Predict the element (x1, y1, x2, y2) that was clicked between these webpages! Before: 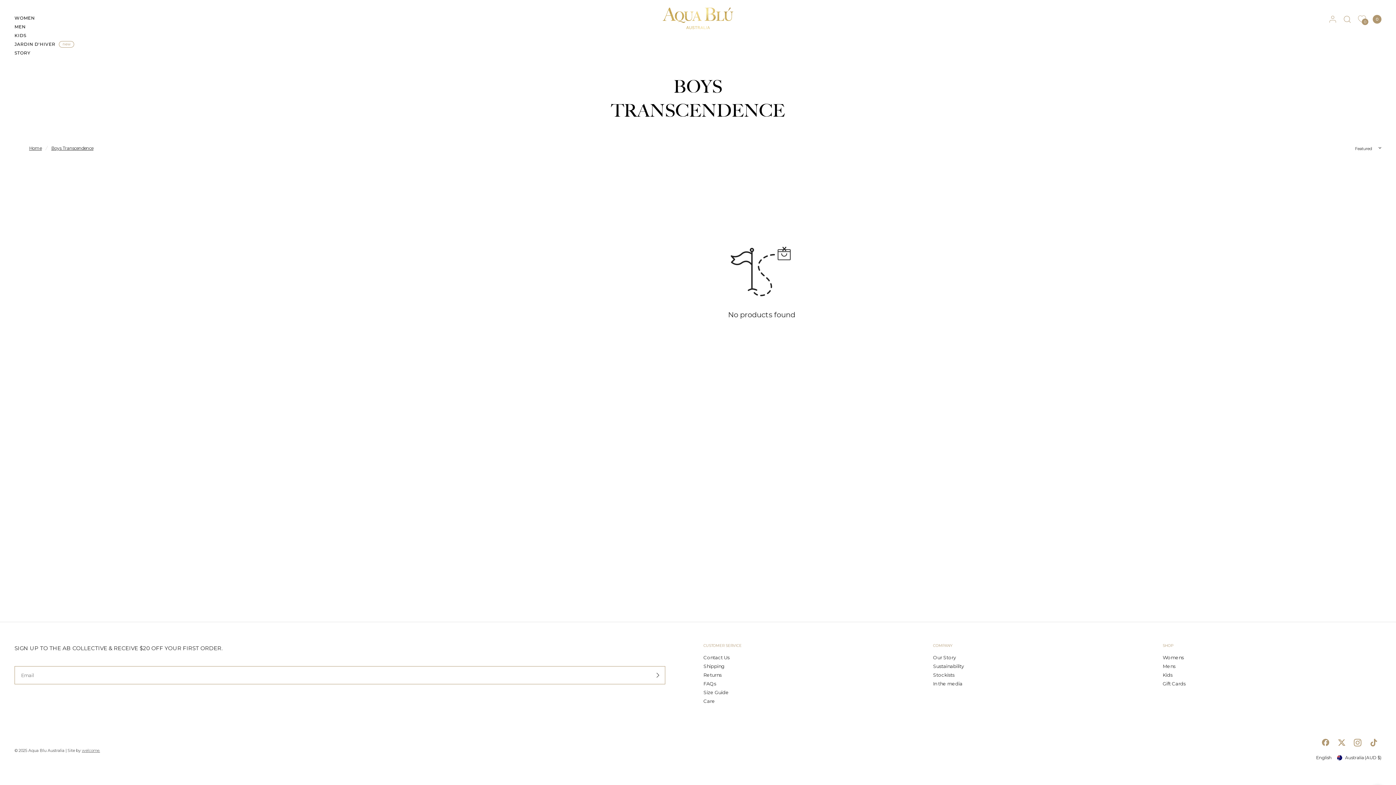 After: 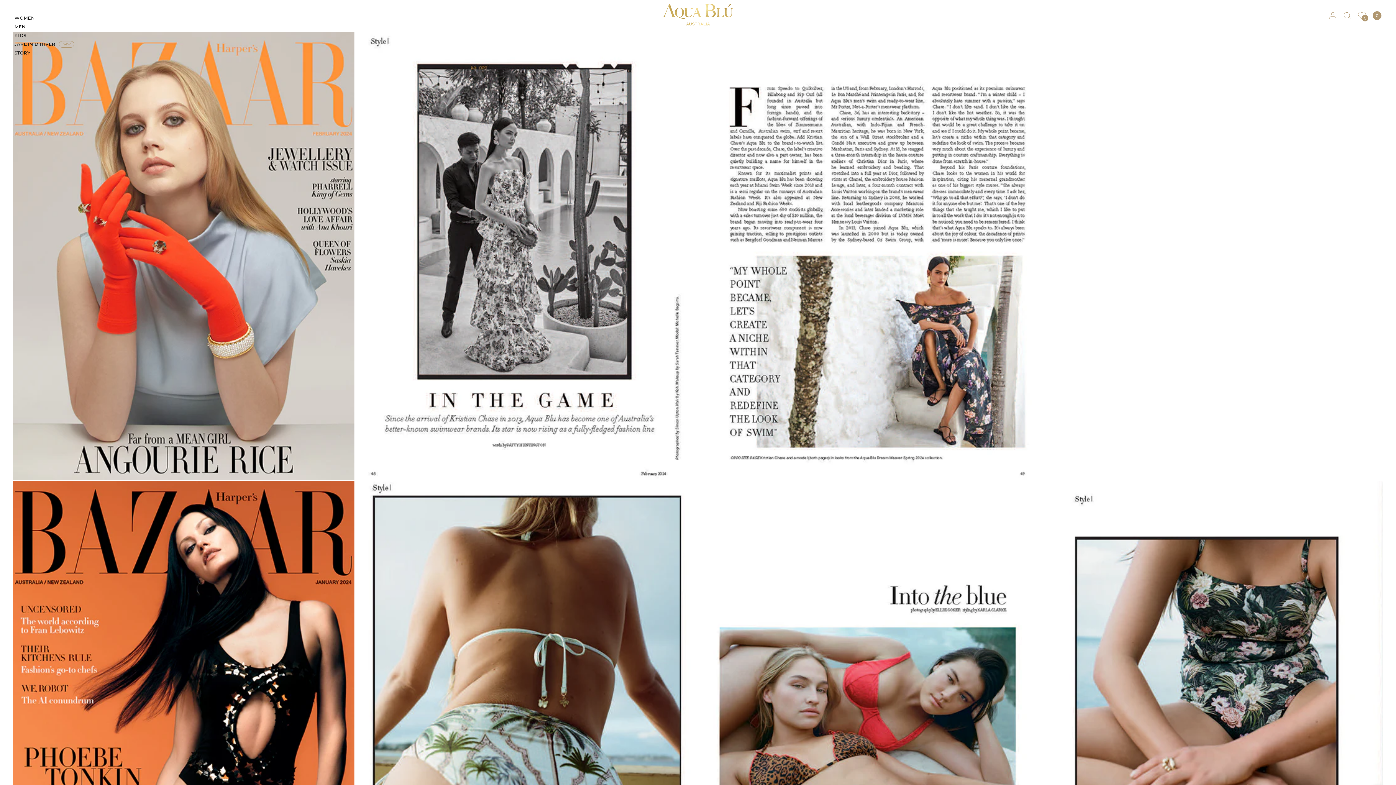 Action: label: In the media bbox: (933, 681, 962, 686)